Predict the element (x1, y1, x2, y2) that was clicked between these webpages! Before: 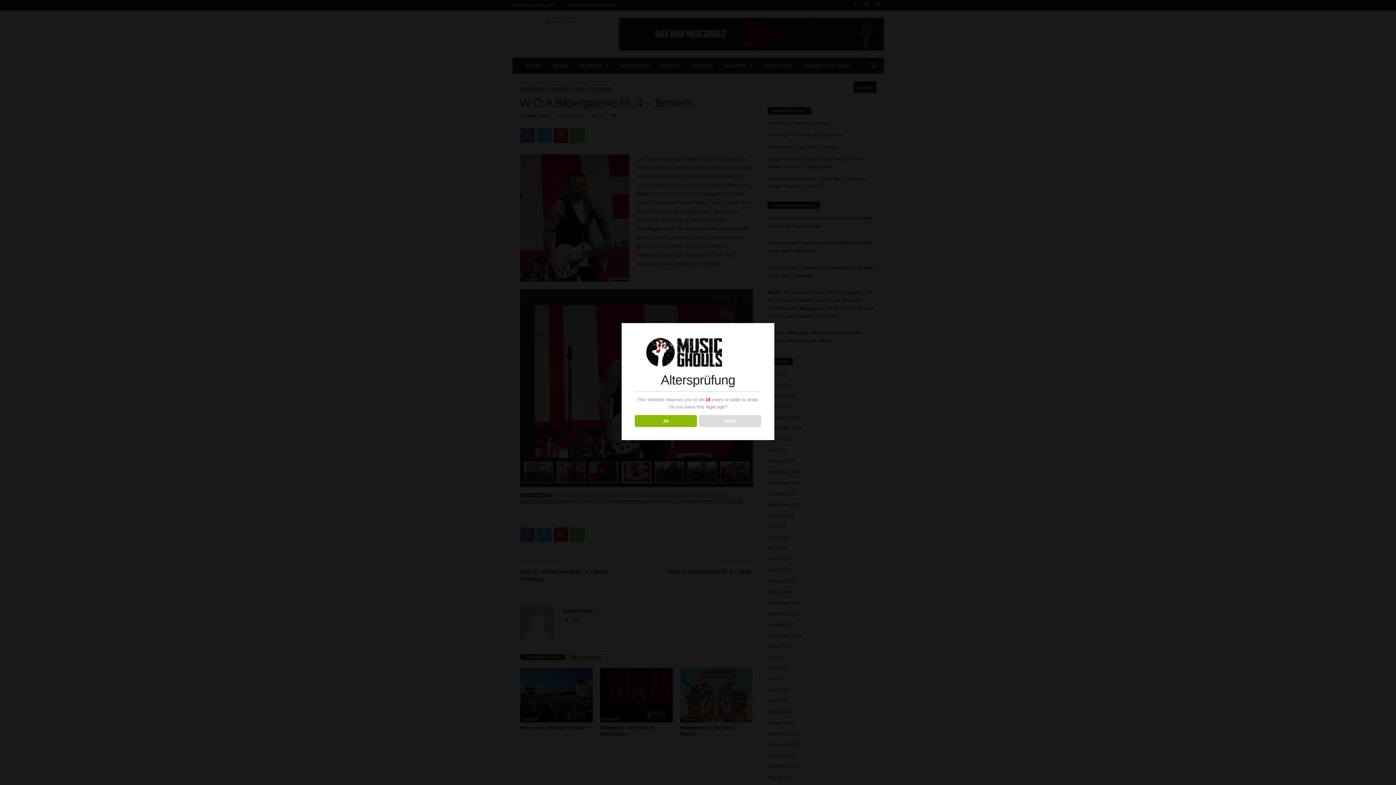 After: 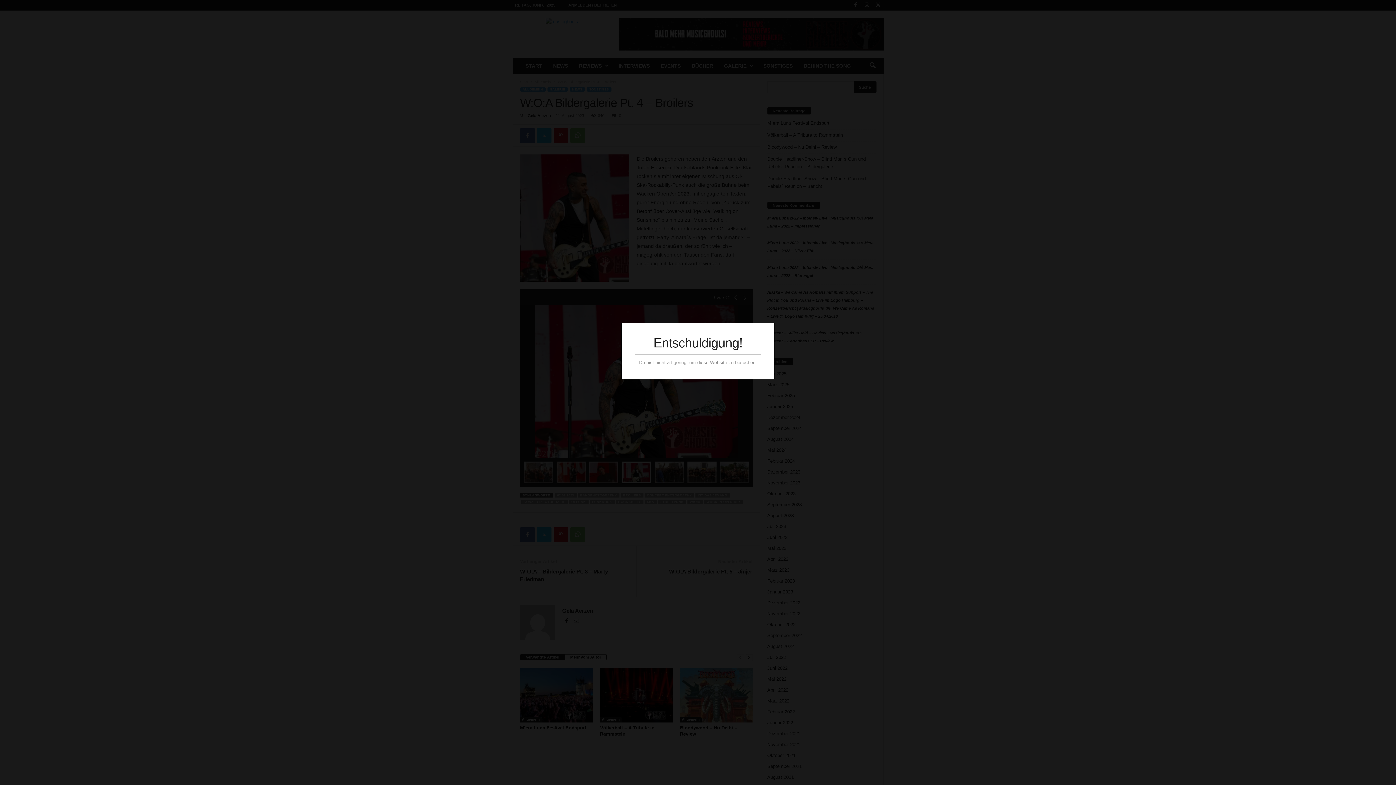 Action: bbox: (699, 415, 761, 427) label: NEIN